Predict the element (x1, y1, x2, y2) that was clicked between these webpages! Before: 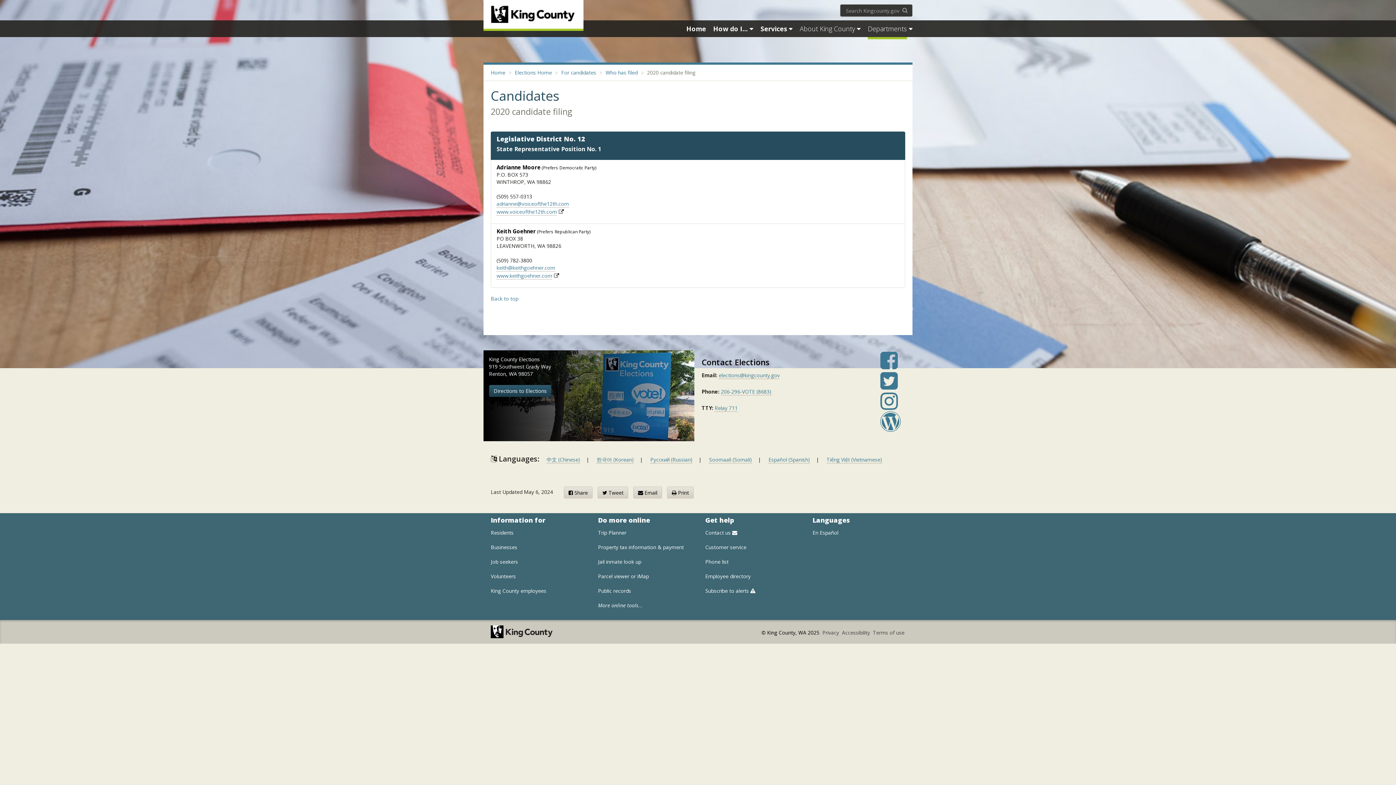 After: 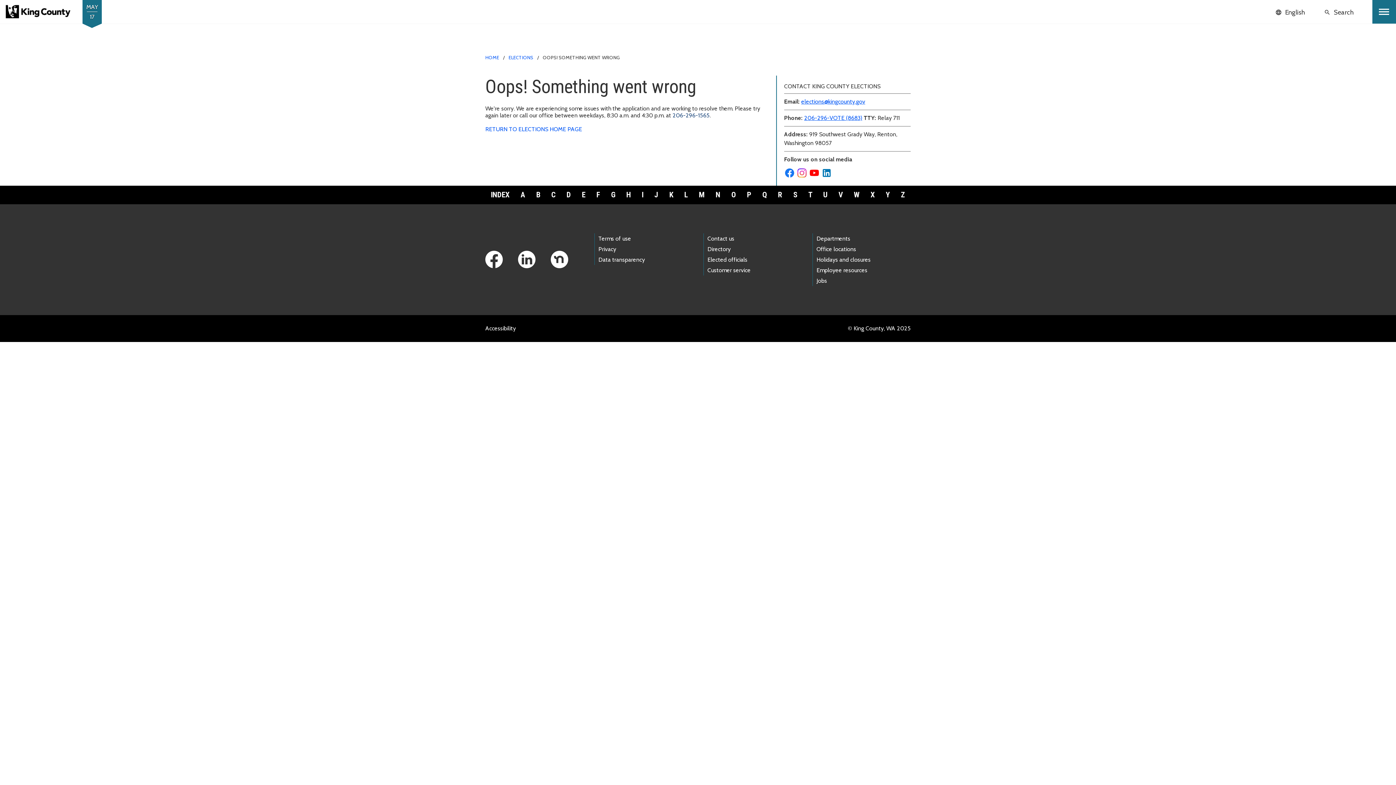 Action: bbox: (667, 486, 693, 498) label:  Print